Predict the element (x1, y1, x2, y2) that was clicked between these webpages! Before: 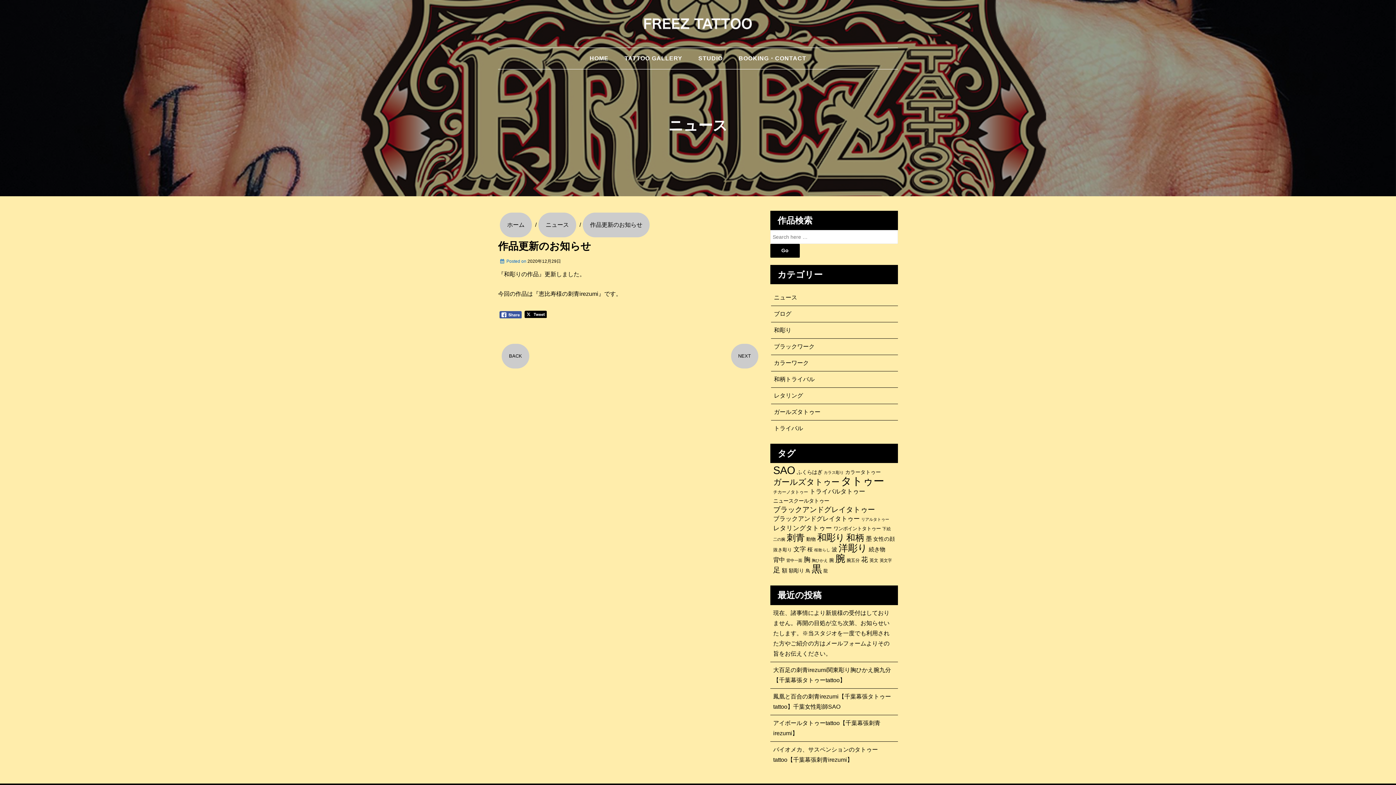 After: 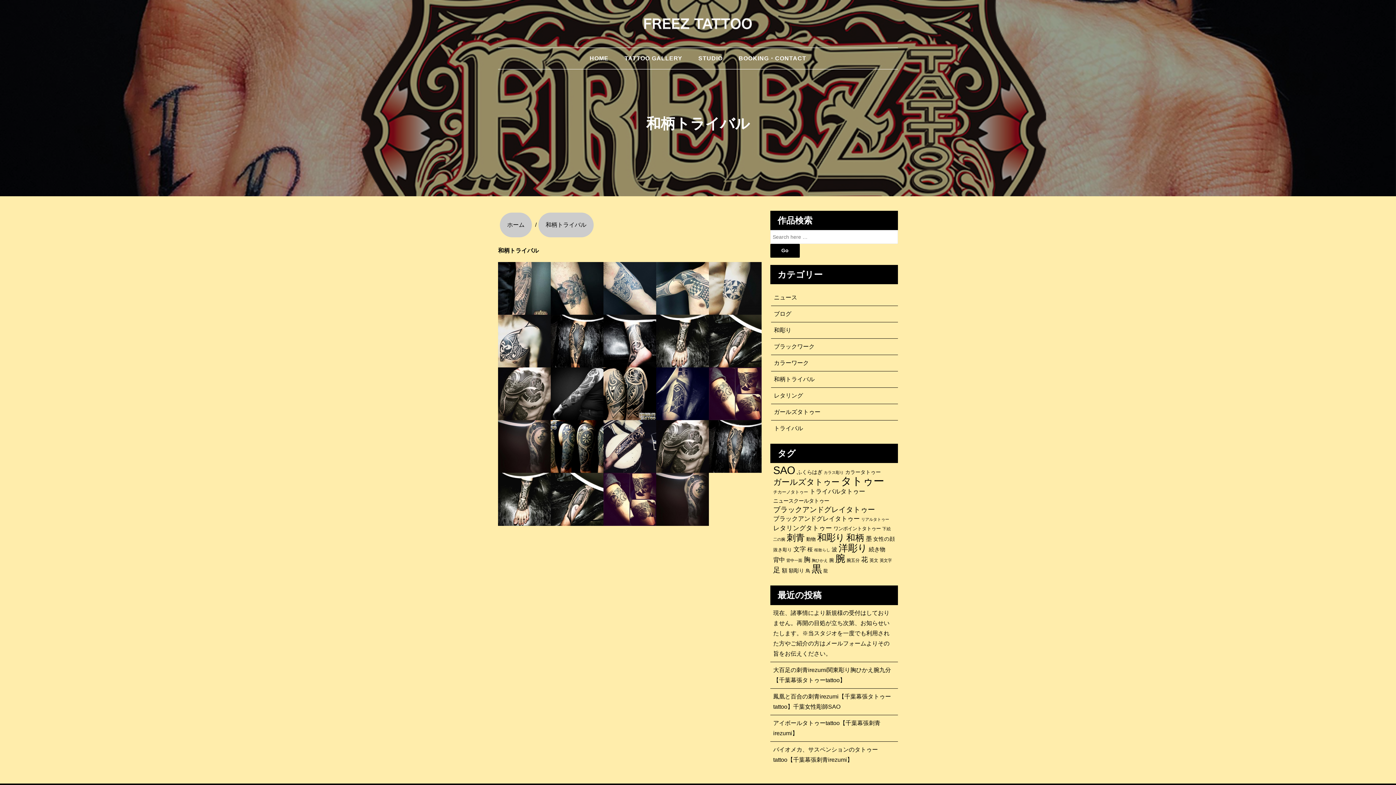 Action: bbox: (771, 371, 898, 387) label: 和柄トライバル